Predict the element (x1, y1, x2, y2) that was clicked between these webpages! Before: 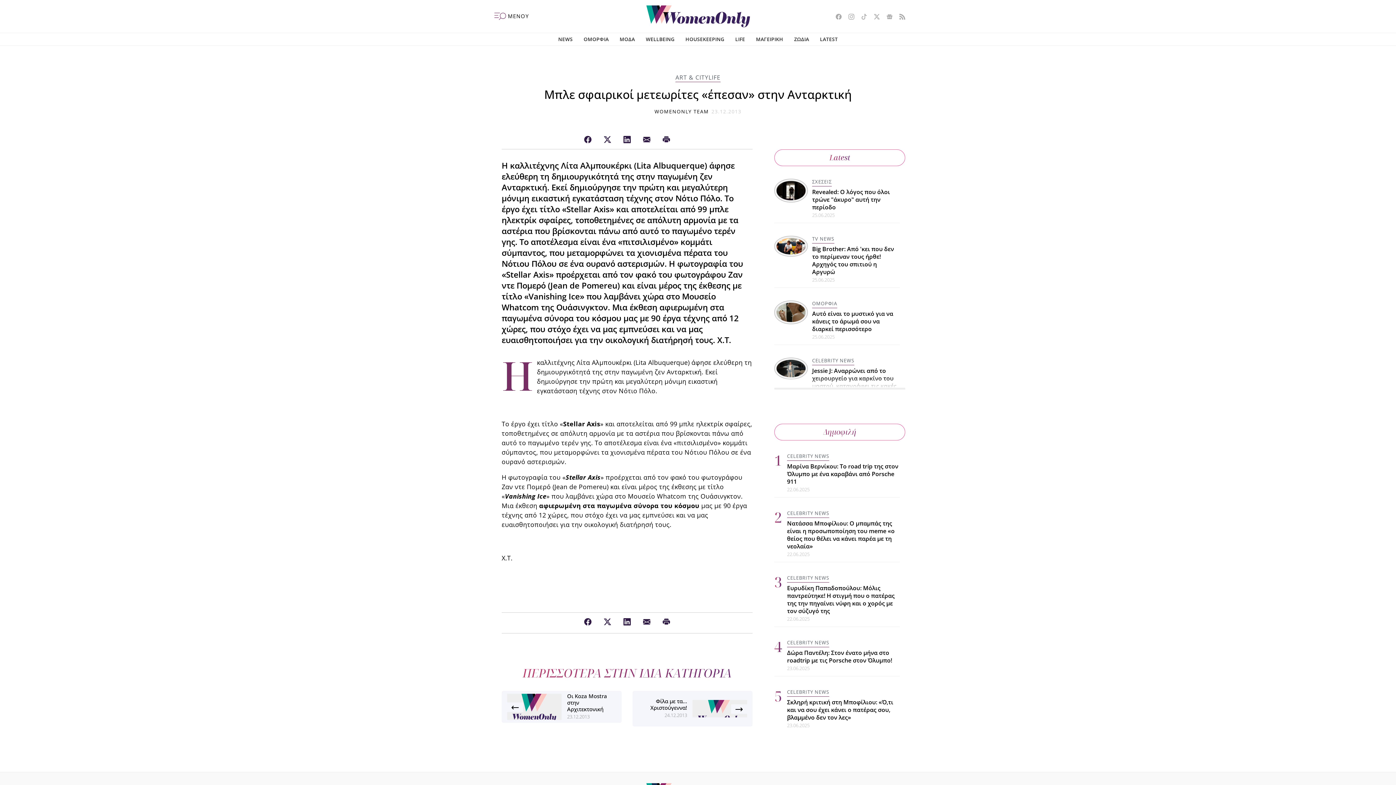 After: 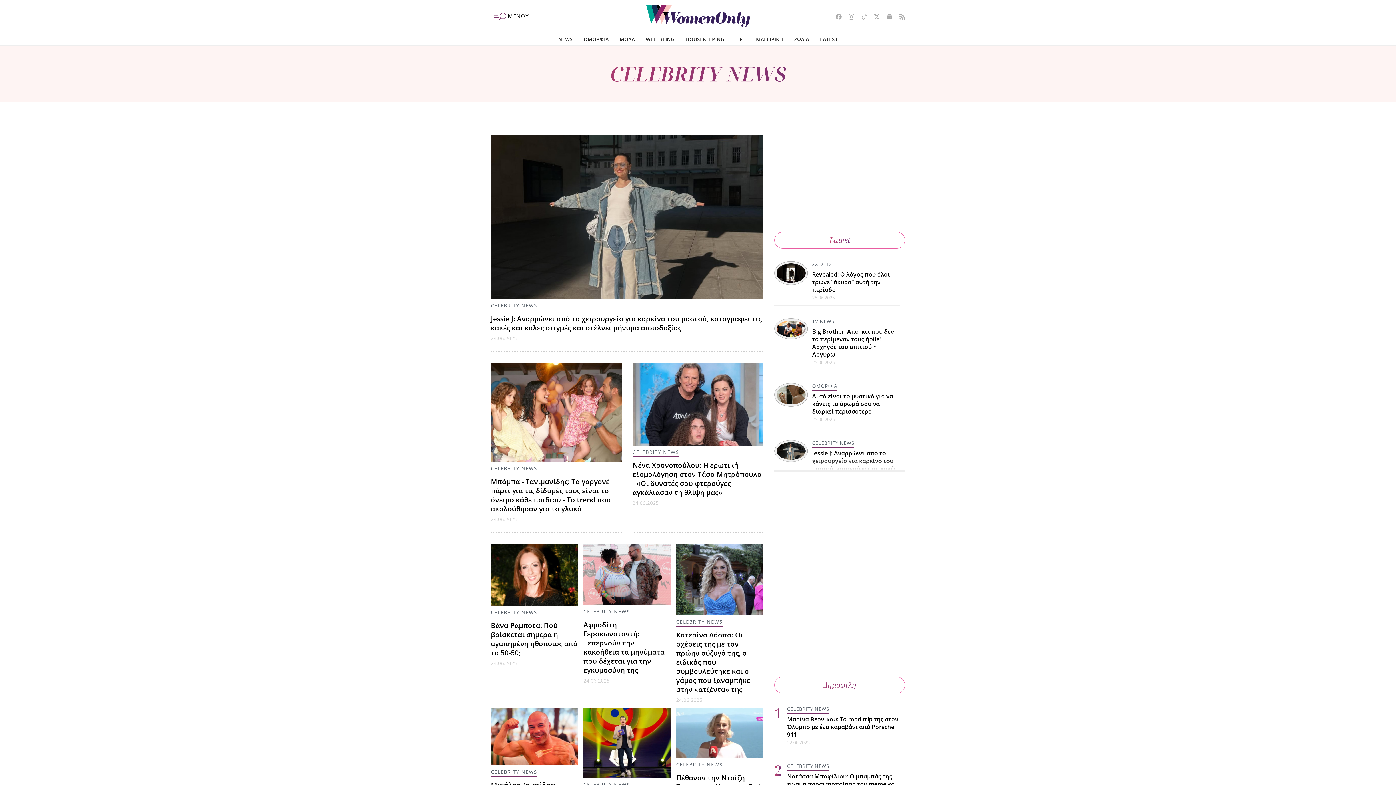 Action: bbox: (787, 638, 829, 647) label: CELEBRITY NEWS